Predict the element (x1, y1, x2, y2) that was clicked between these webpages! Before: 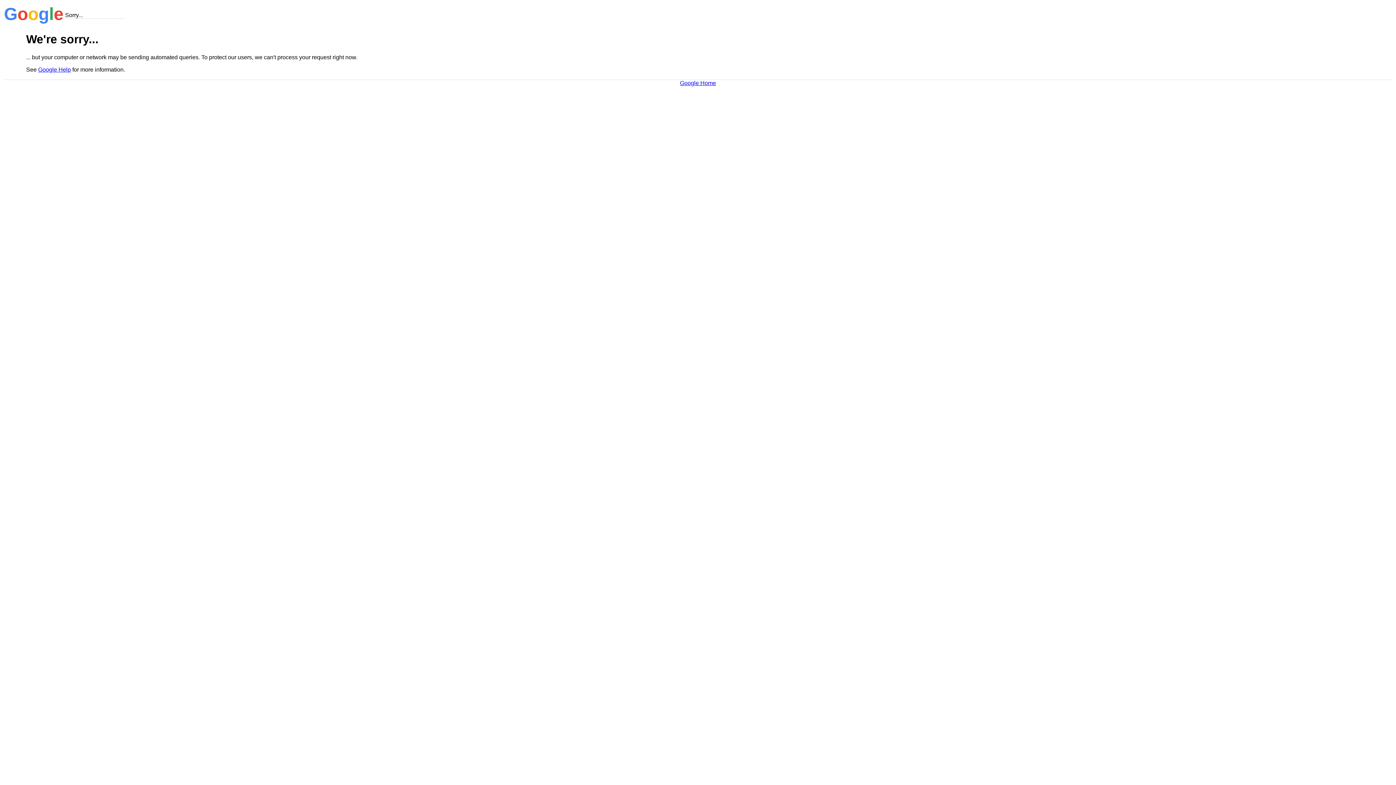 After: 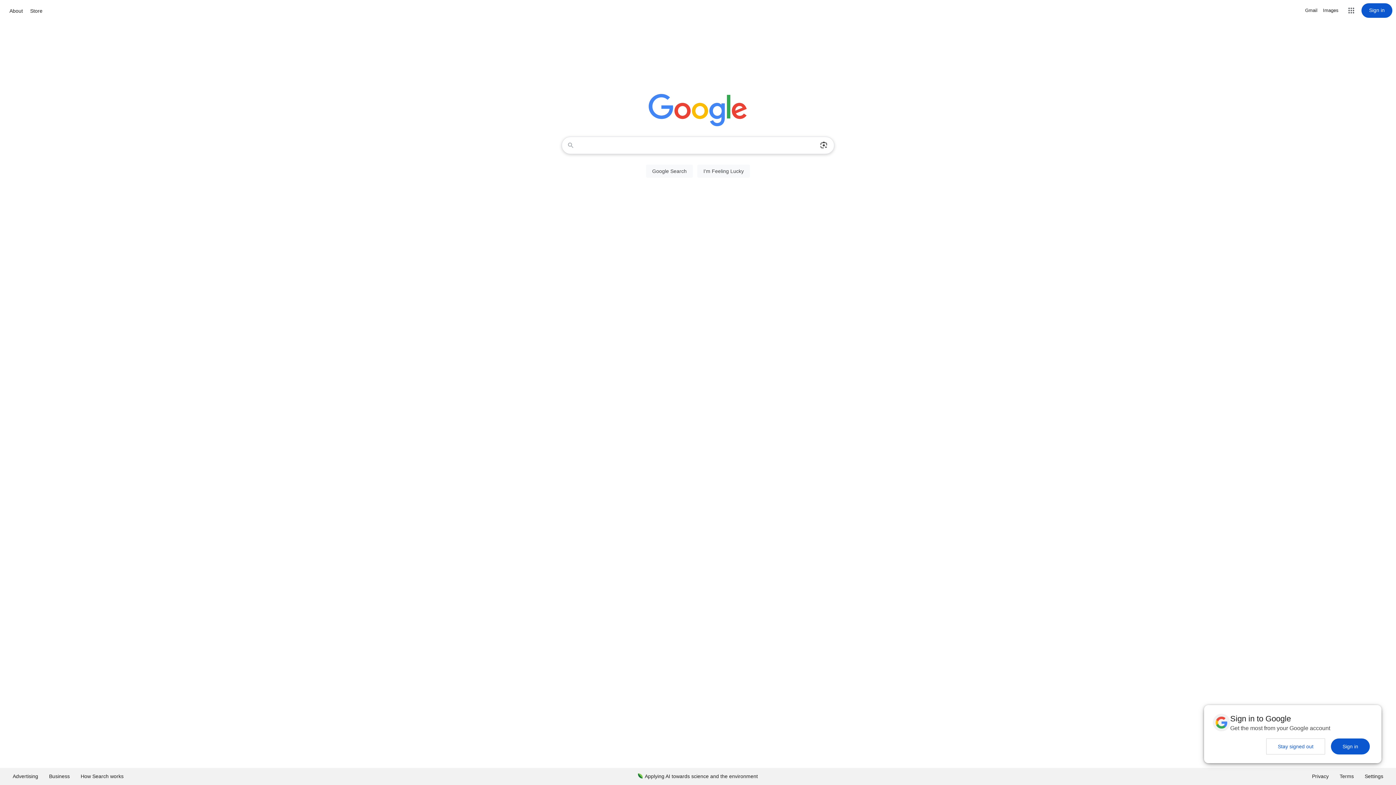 Action: label: Google Home bbox: (680, 79, 716, 86)